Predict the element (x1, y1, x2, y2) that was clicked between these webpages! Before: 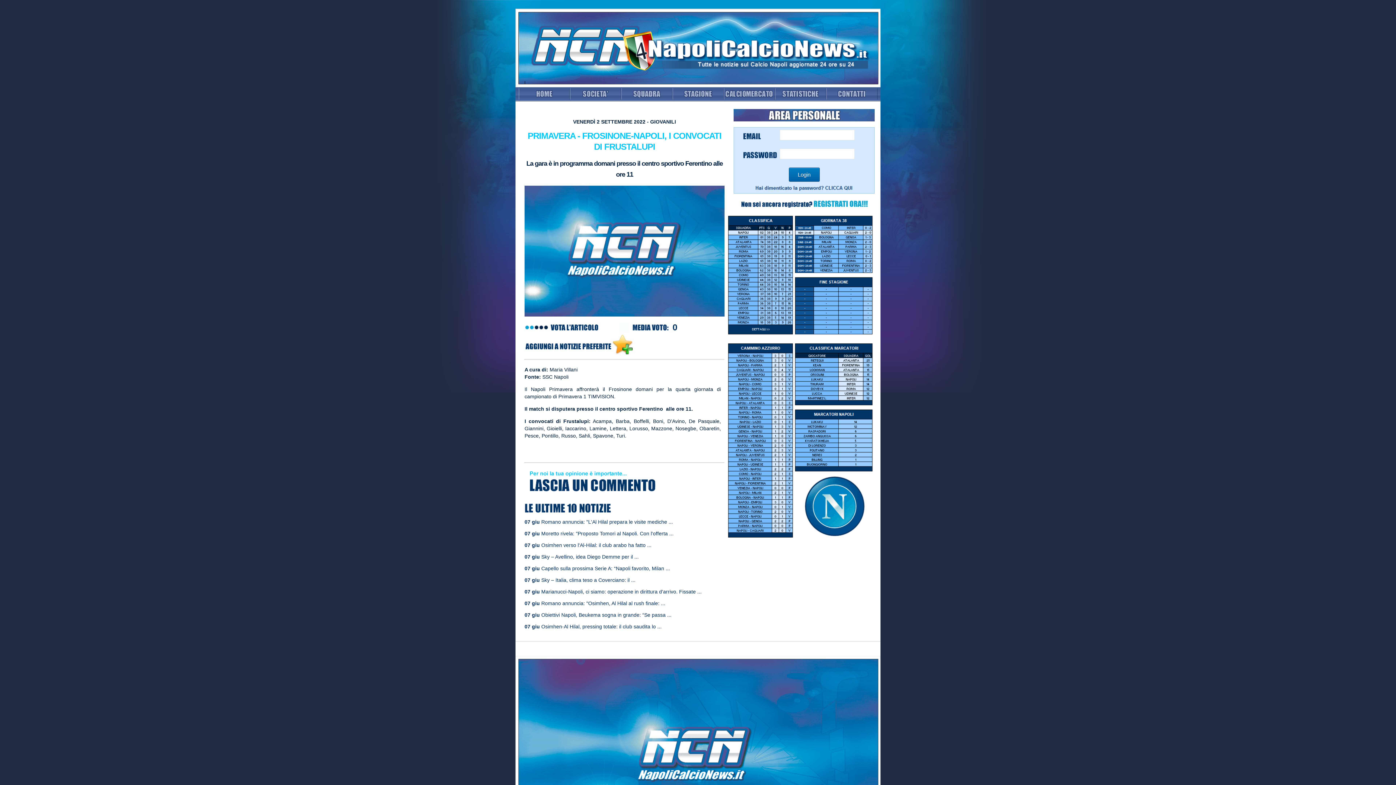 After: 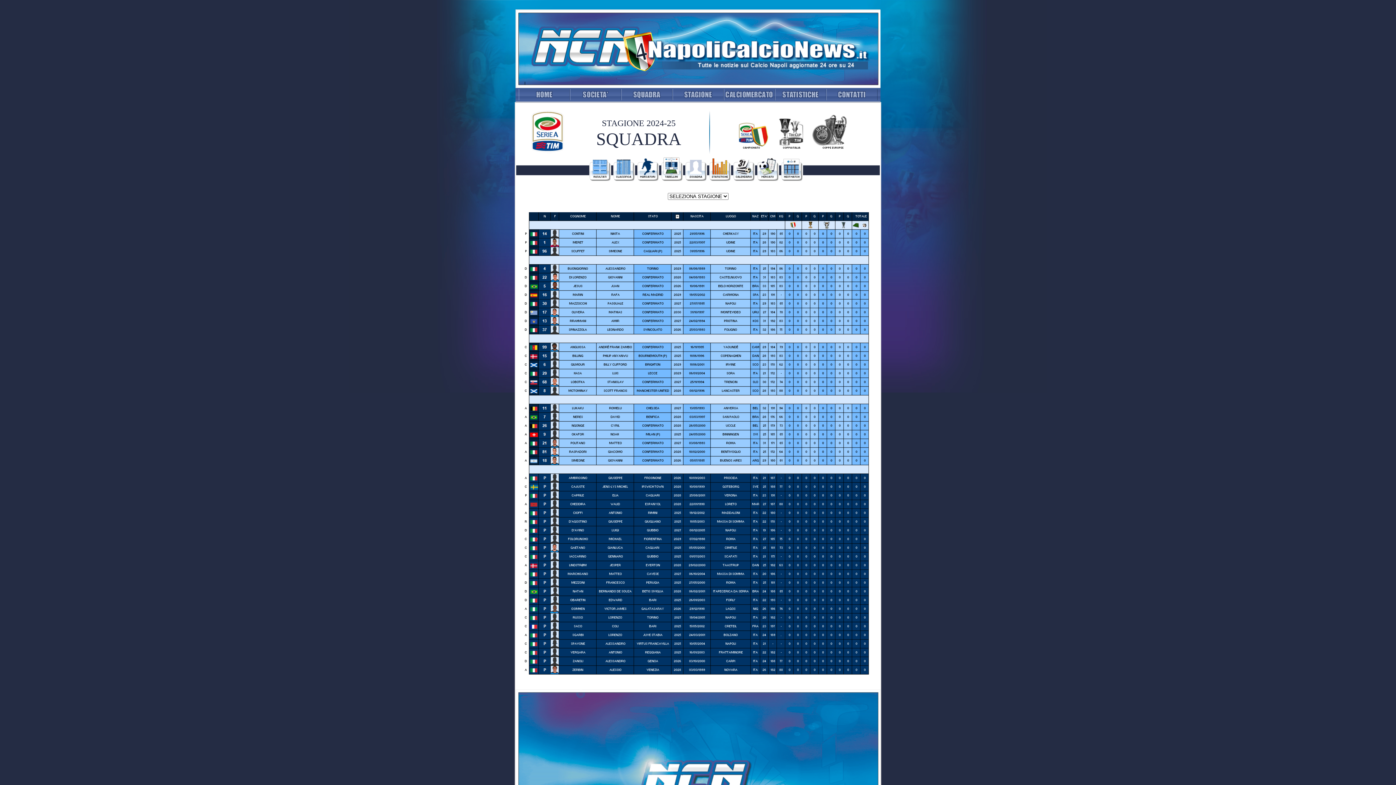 Action: bbox: (621, 96, 672, 102)